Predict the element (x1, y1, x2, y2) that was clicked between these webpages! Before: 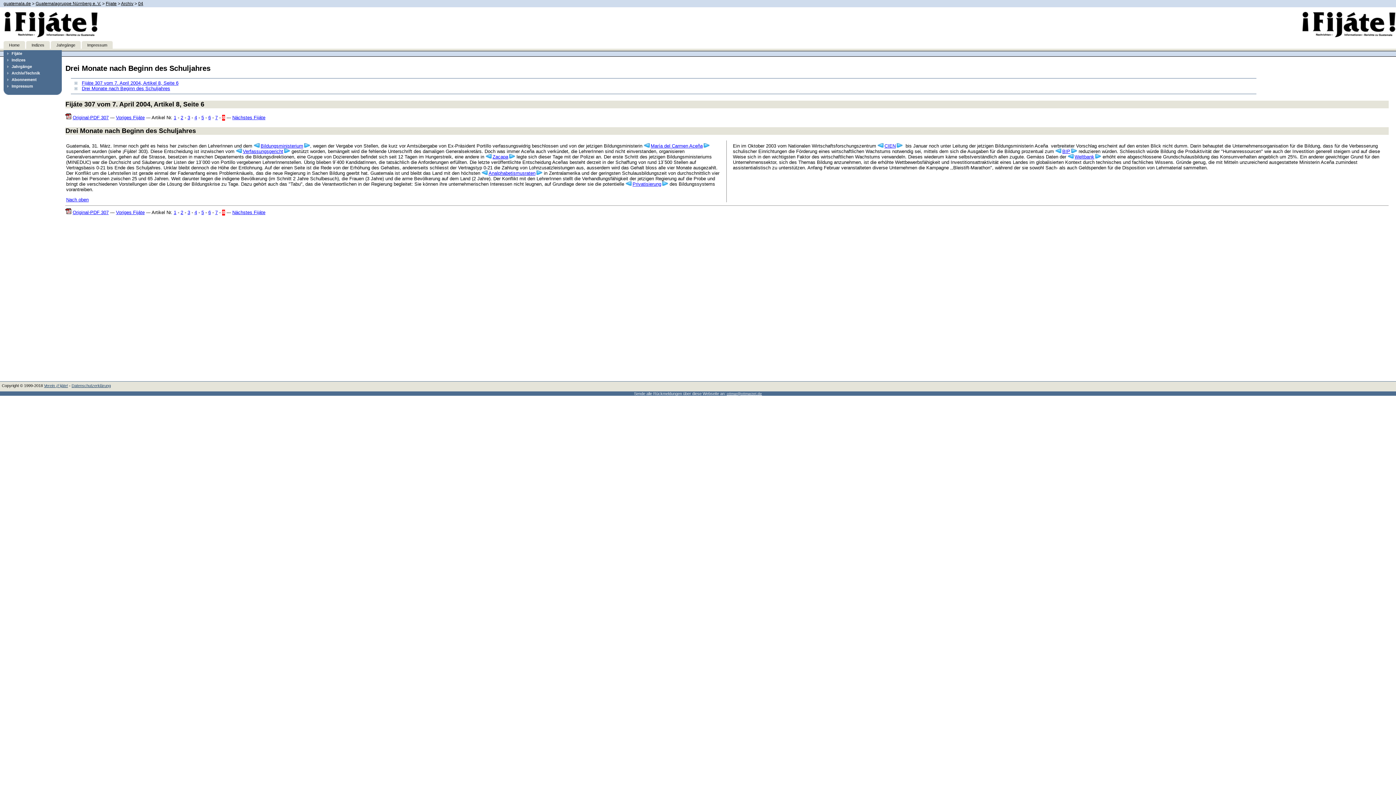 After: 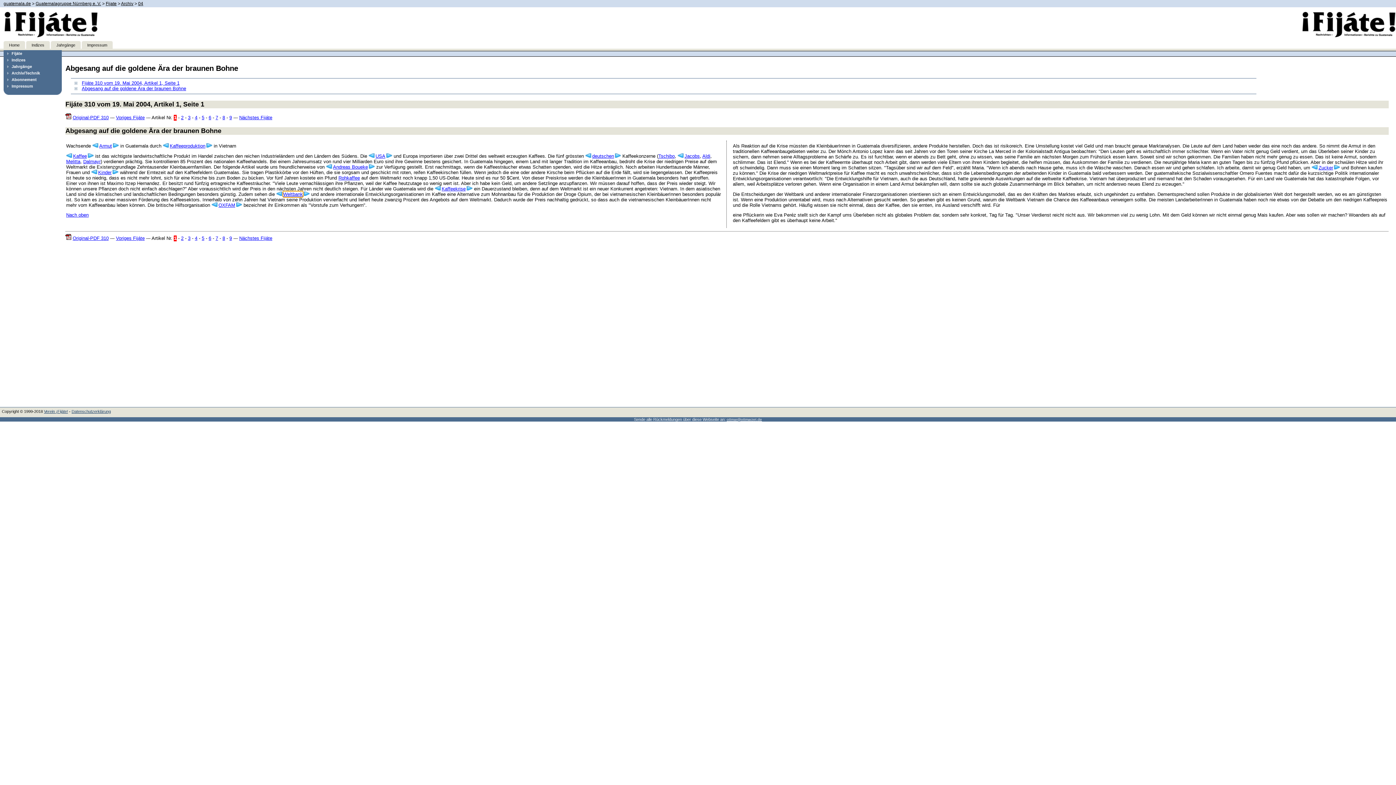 Action: bbox: (1094, 154, 1101, 159)